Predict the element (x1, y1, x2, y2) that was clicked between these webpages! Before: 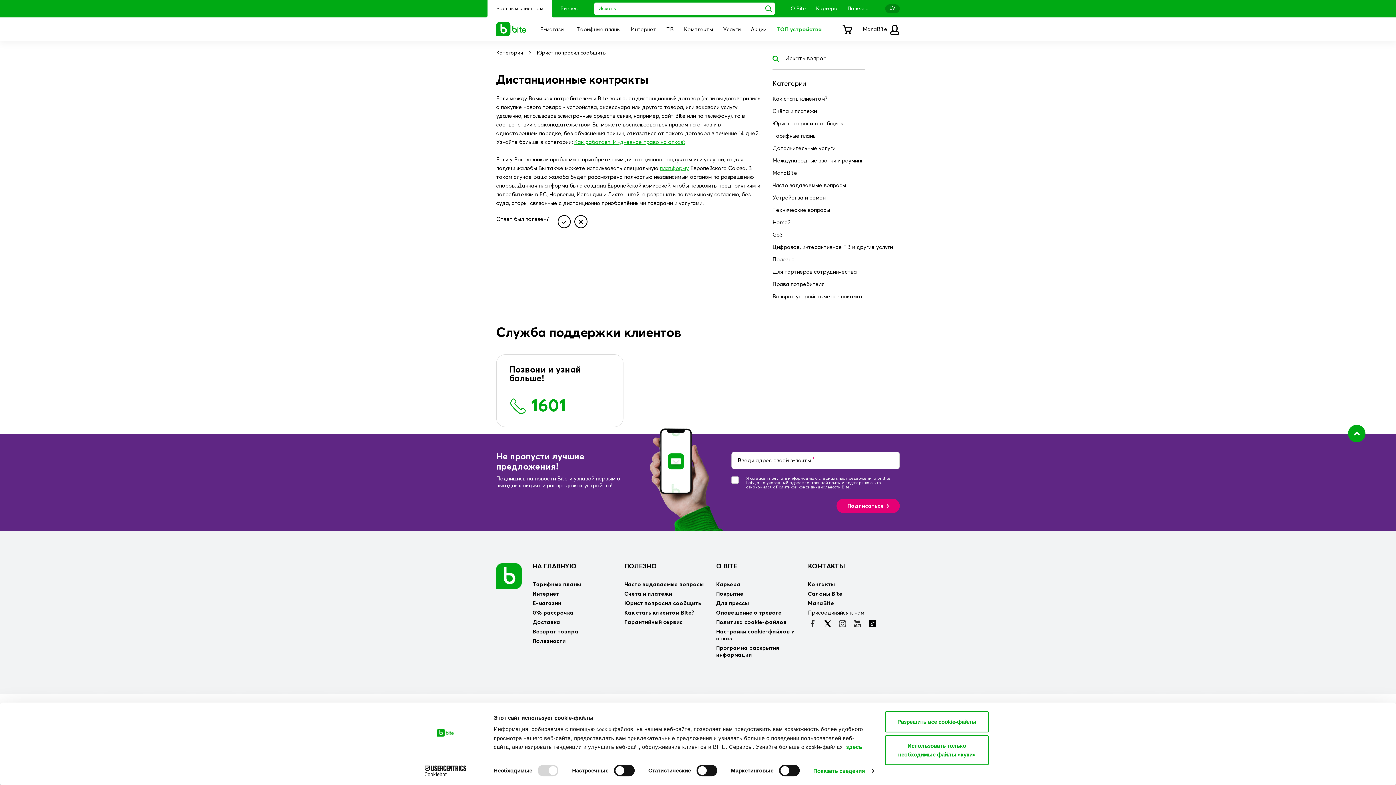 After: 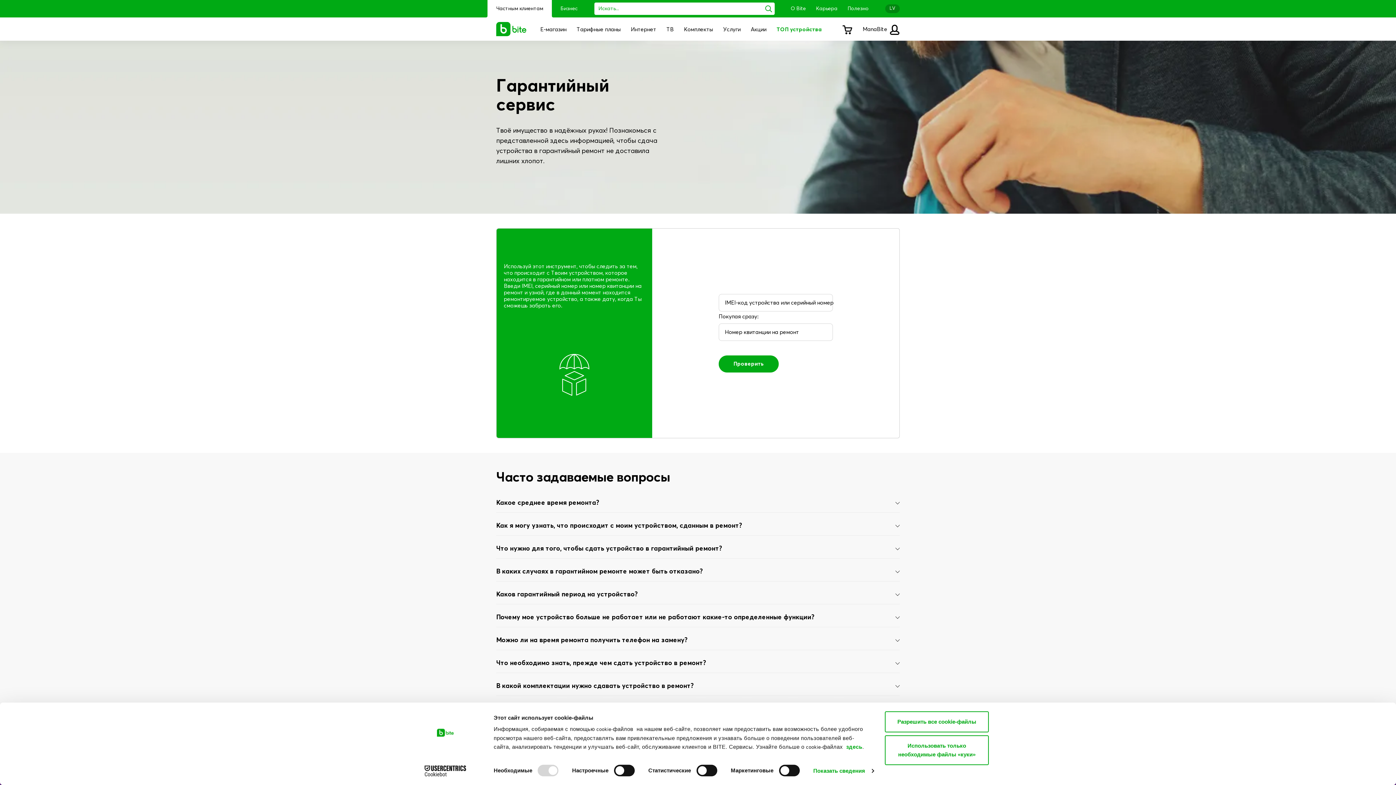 Action: bbox: (624, 620, 682, 625) label: Гарантийный сервис